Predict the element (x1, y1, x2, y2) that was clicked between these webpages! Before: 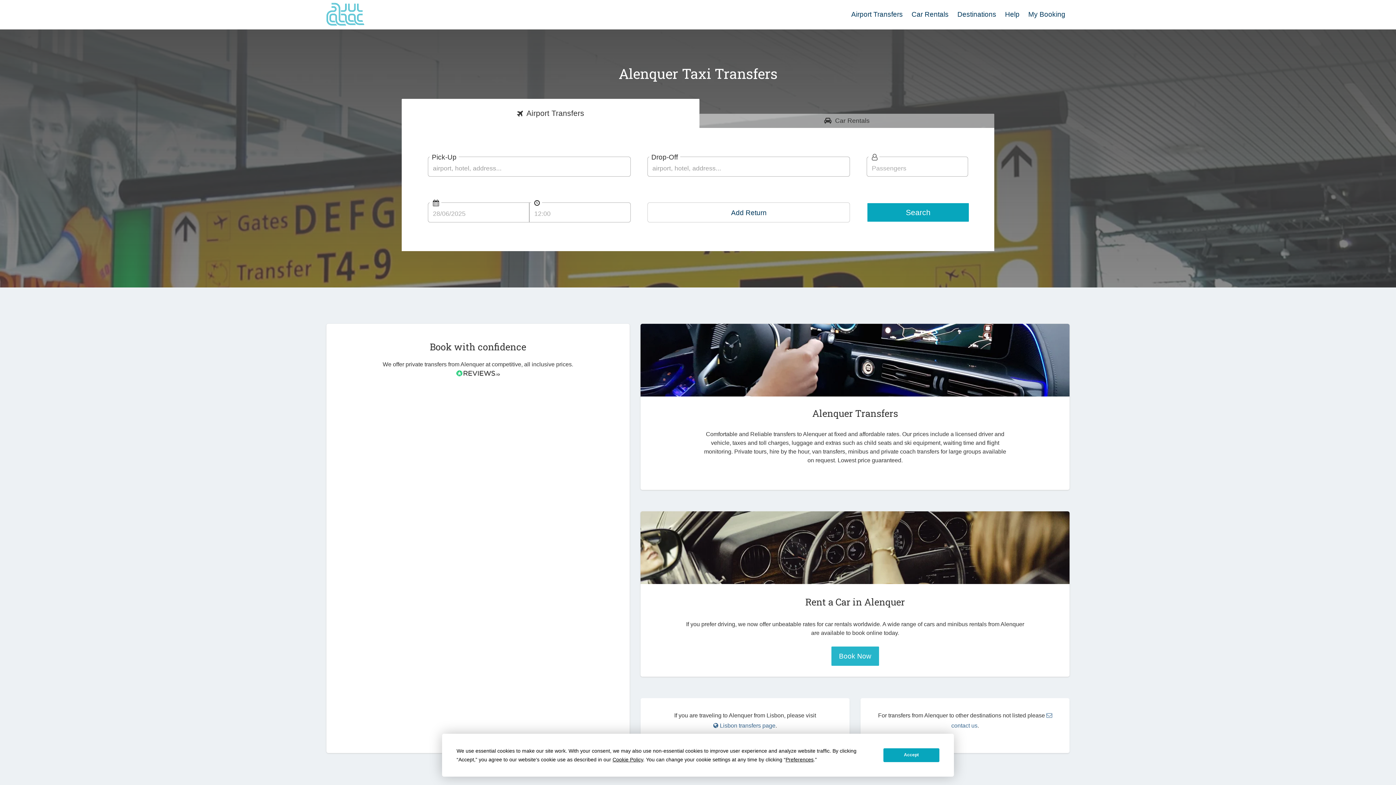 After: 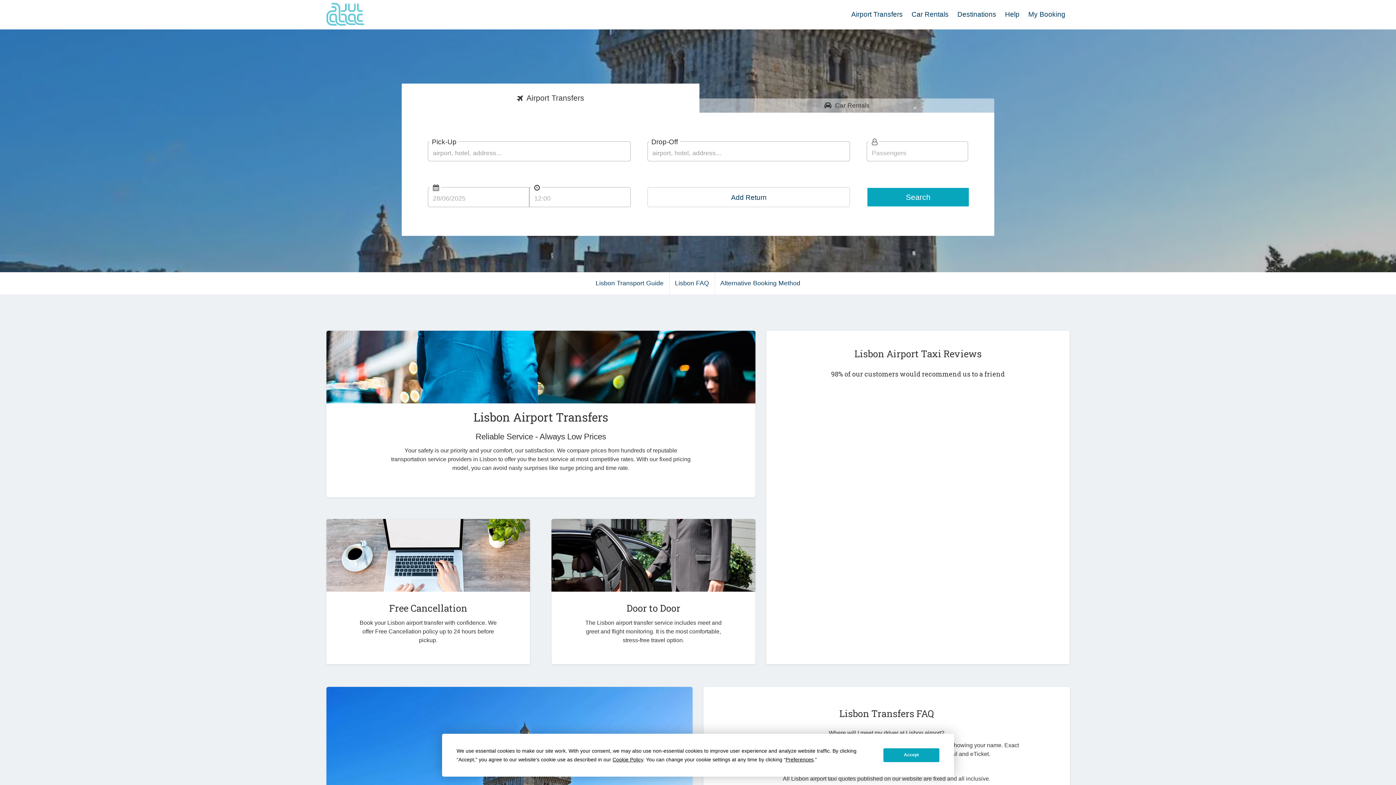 Action: bbox: (713, 722, 775, 728) label:  Lisbon transfers page